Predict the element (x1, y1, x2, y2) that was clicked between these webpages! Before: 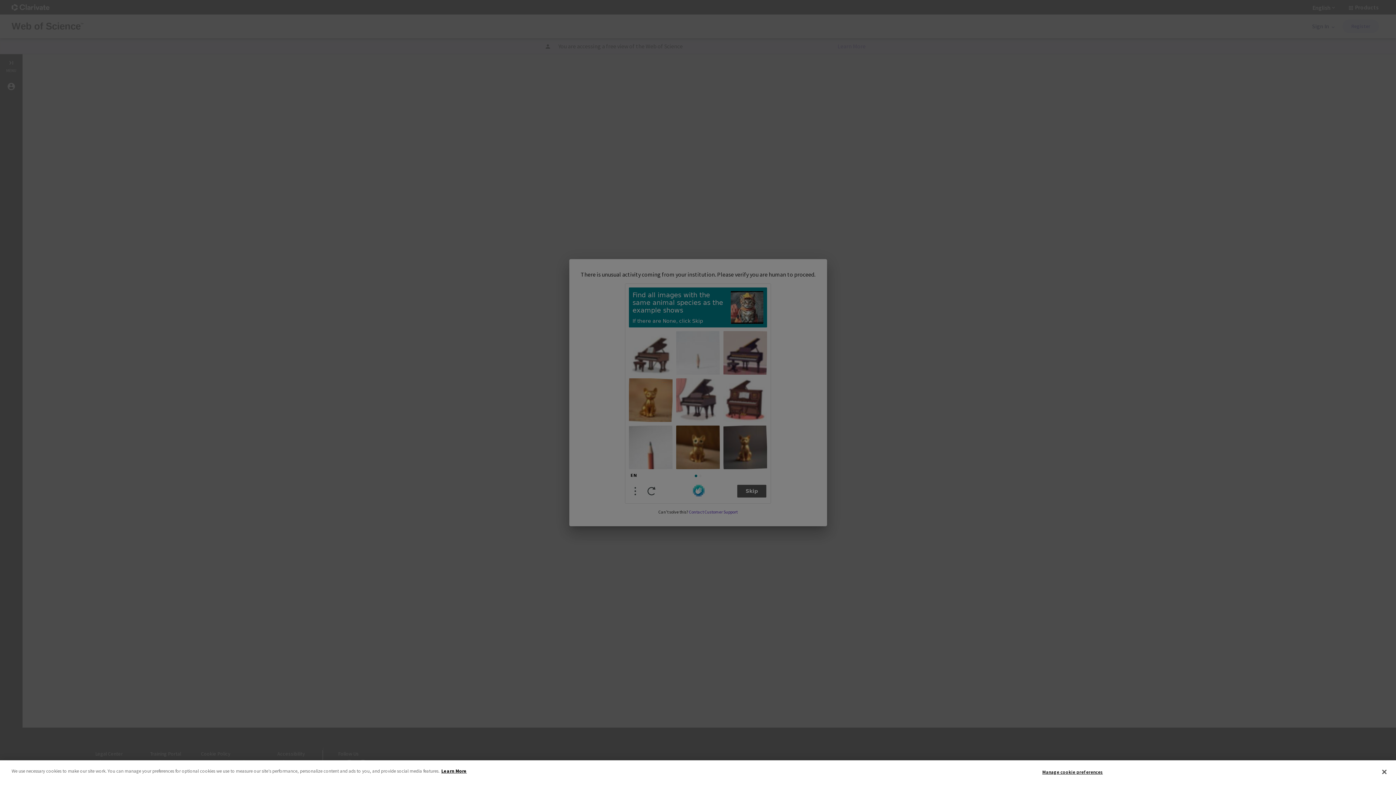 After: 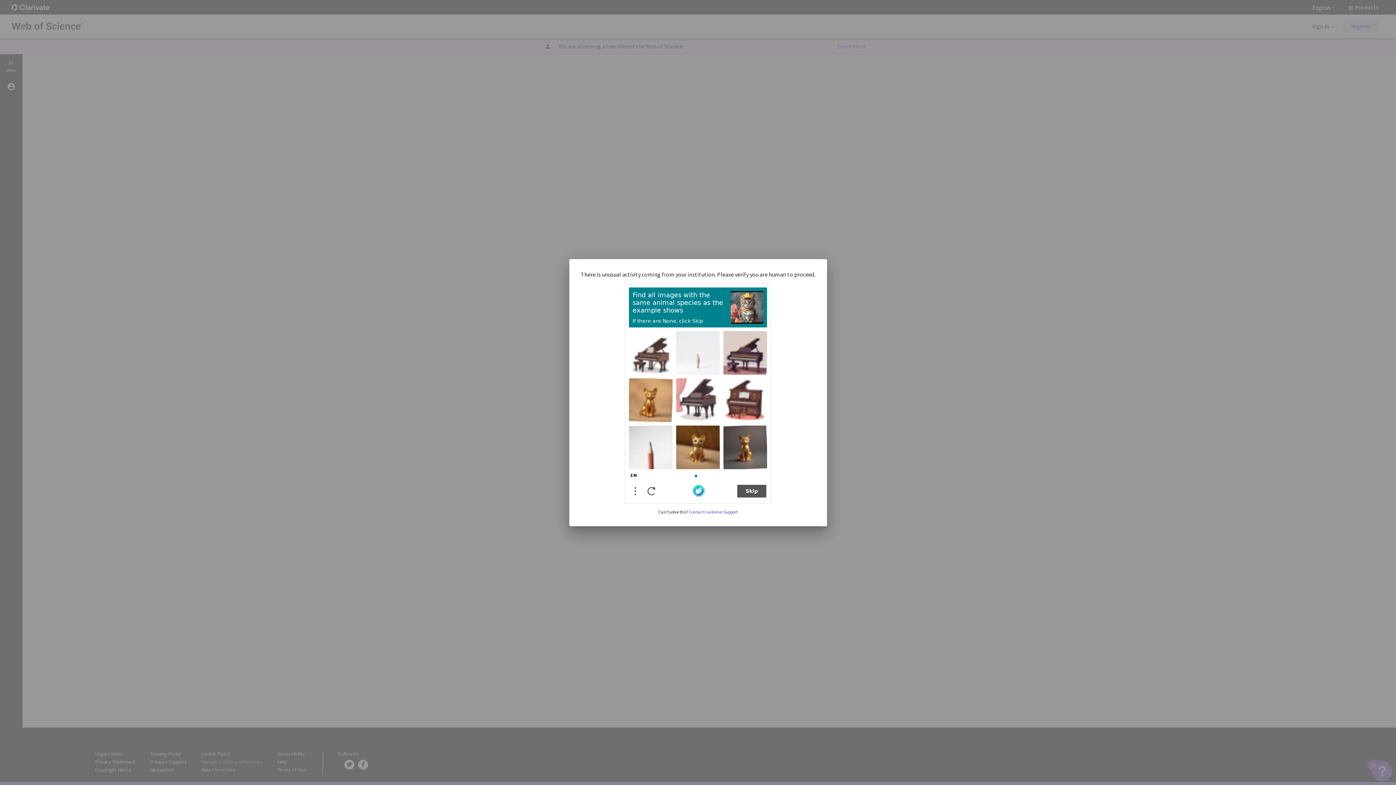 Action: label: Close bbox: (1376, 764, 1392, 780)